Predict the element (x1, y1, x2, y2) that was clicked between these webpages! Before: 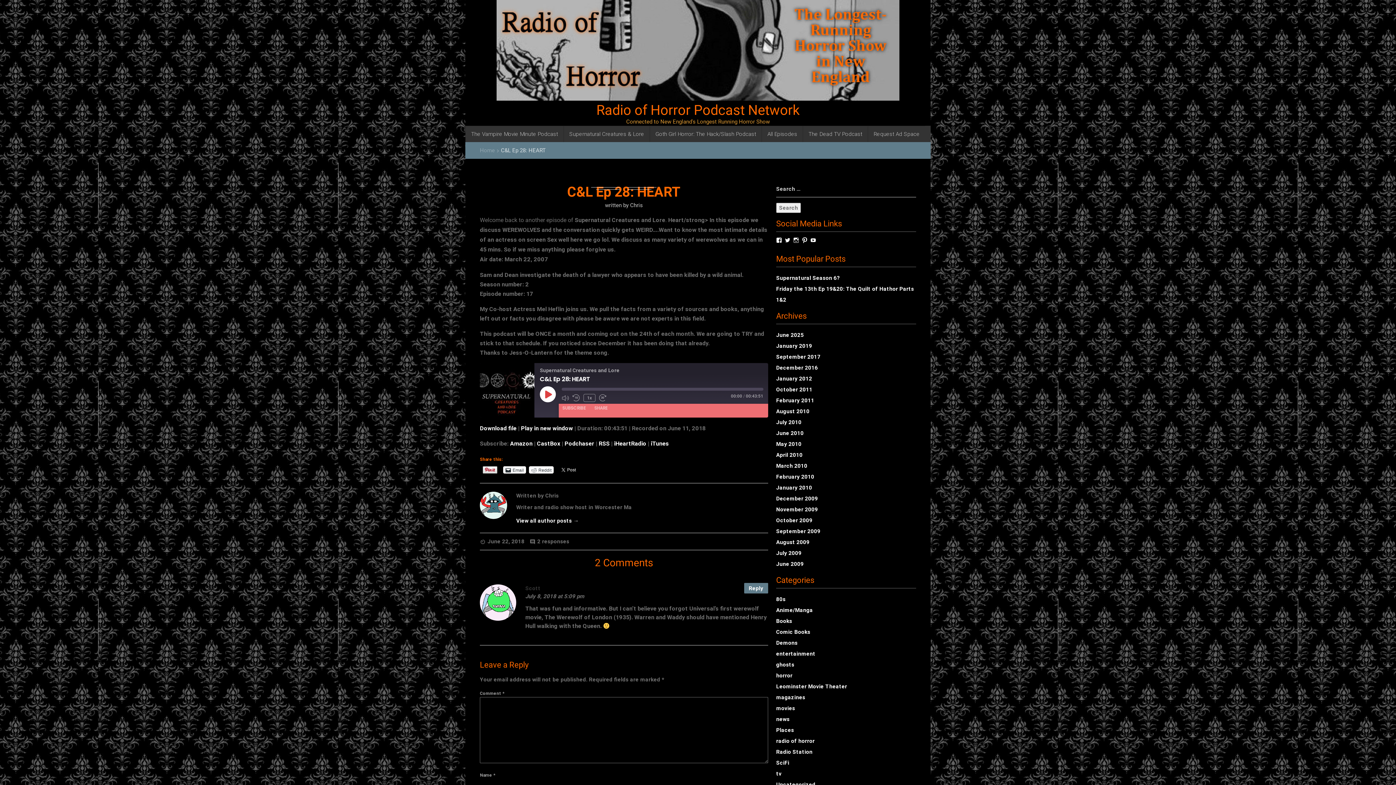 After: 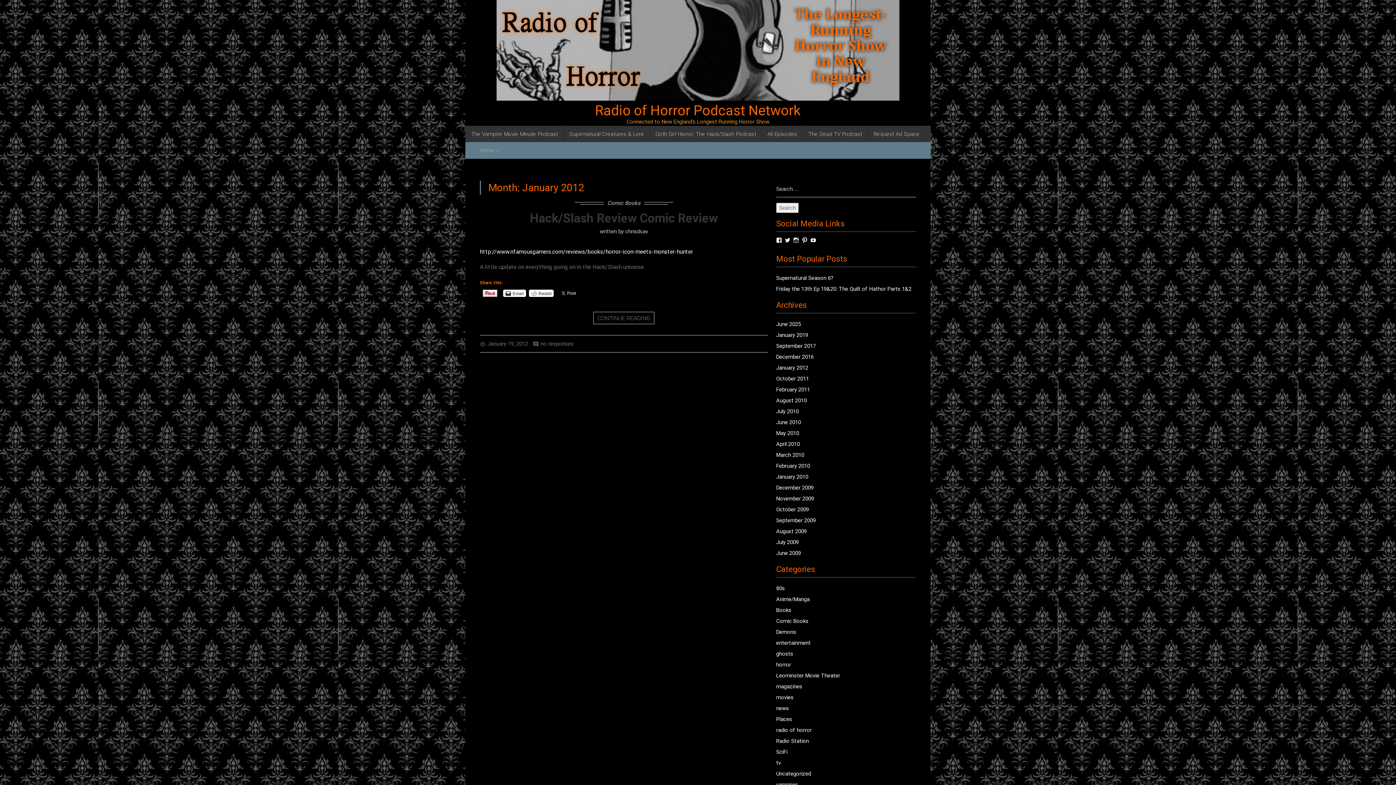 Action: bbox: (776, 375, 812, 382) label: January 2012